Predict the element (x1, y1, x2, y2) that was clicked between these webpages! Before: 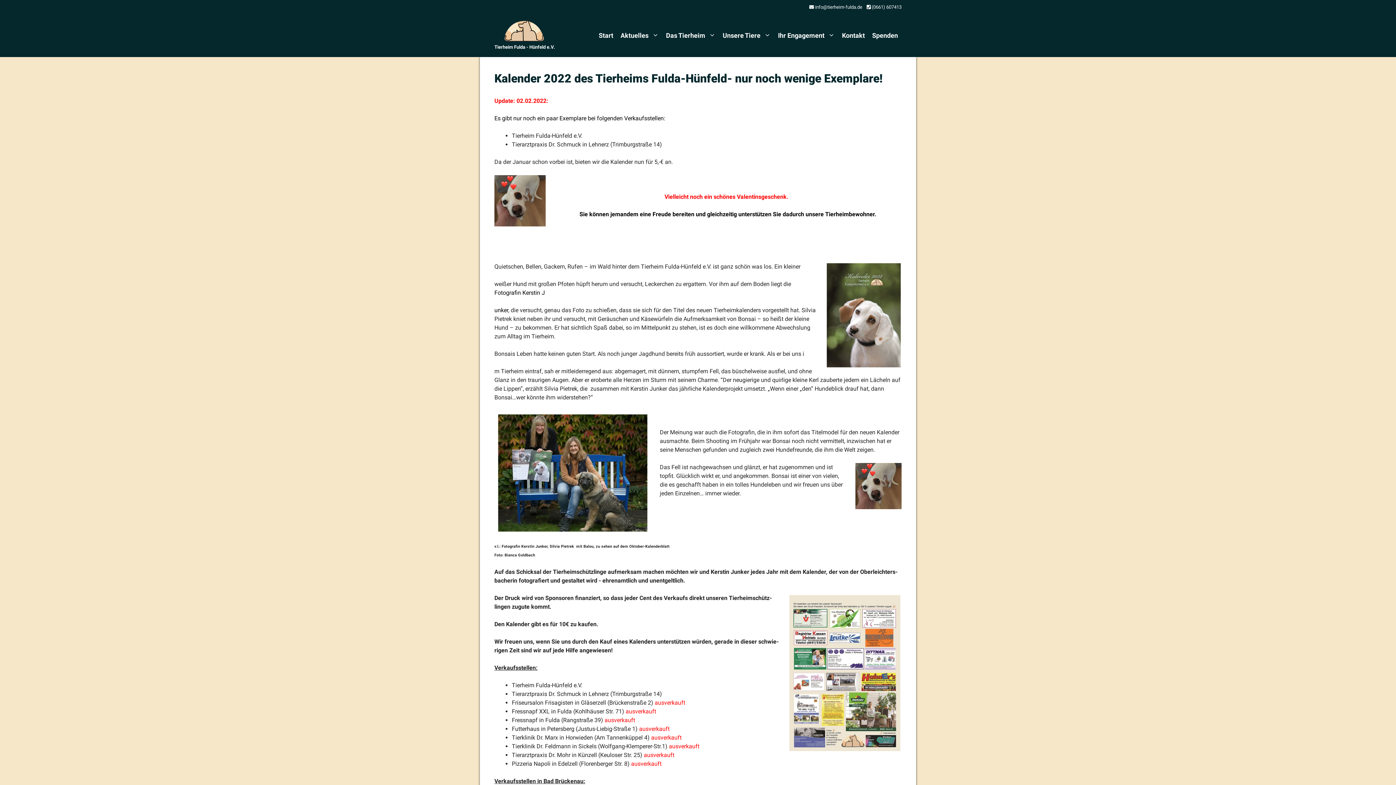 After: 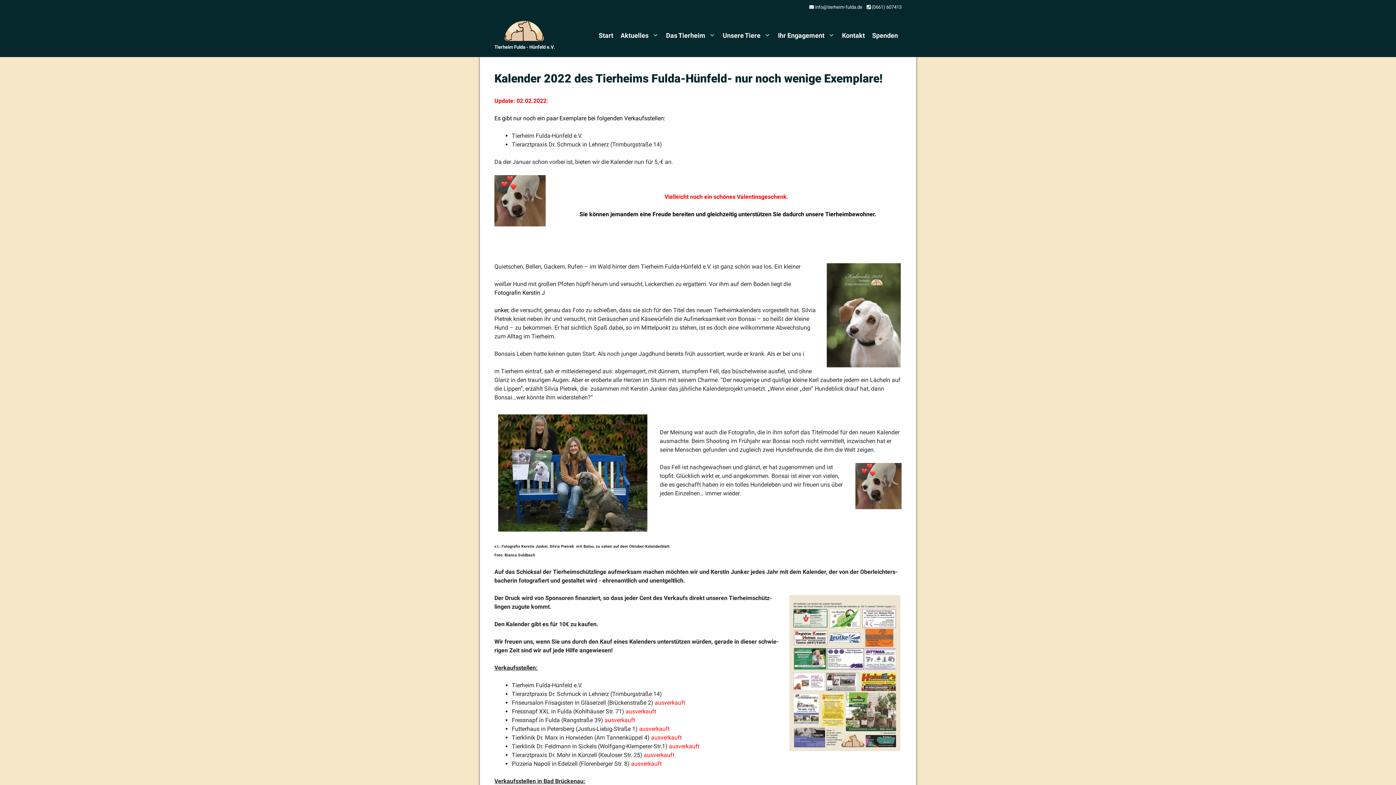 Action: label: unker bbox: (494, 306, 508, 313)